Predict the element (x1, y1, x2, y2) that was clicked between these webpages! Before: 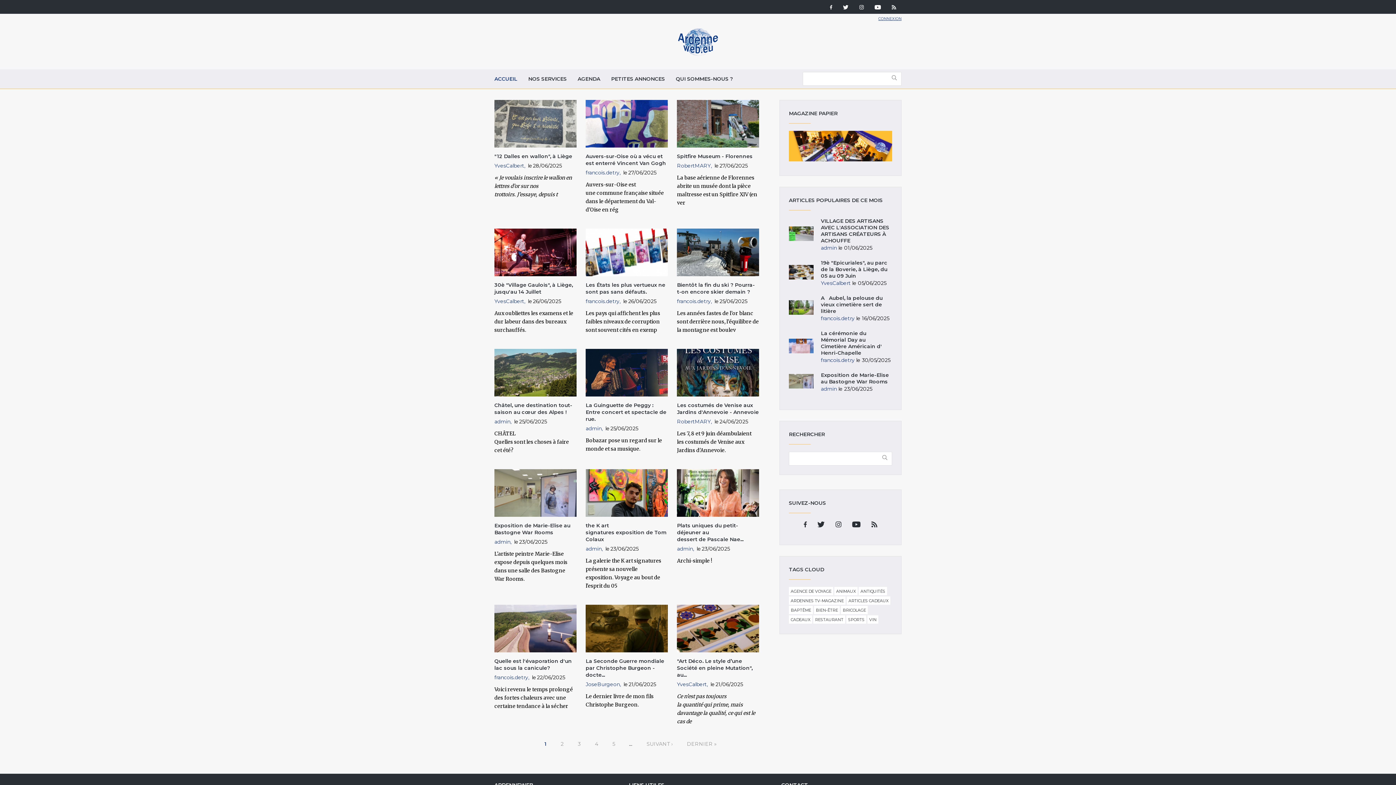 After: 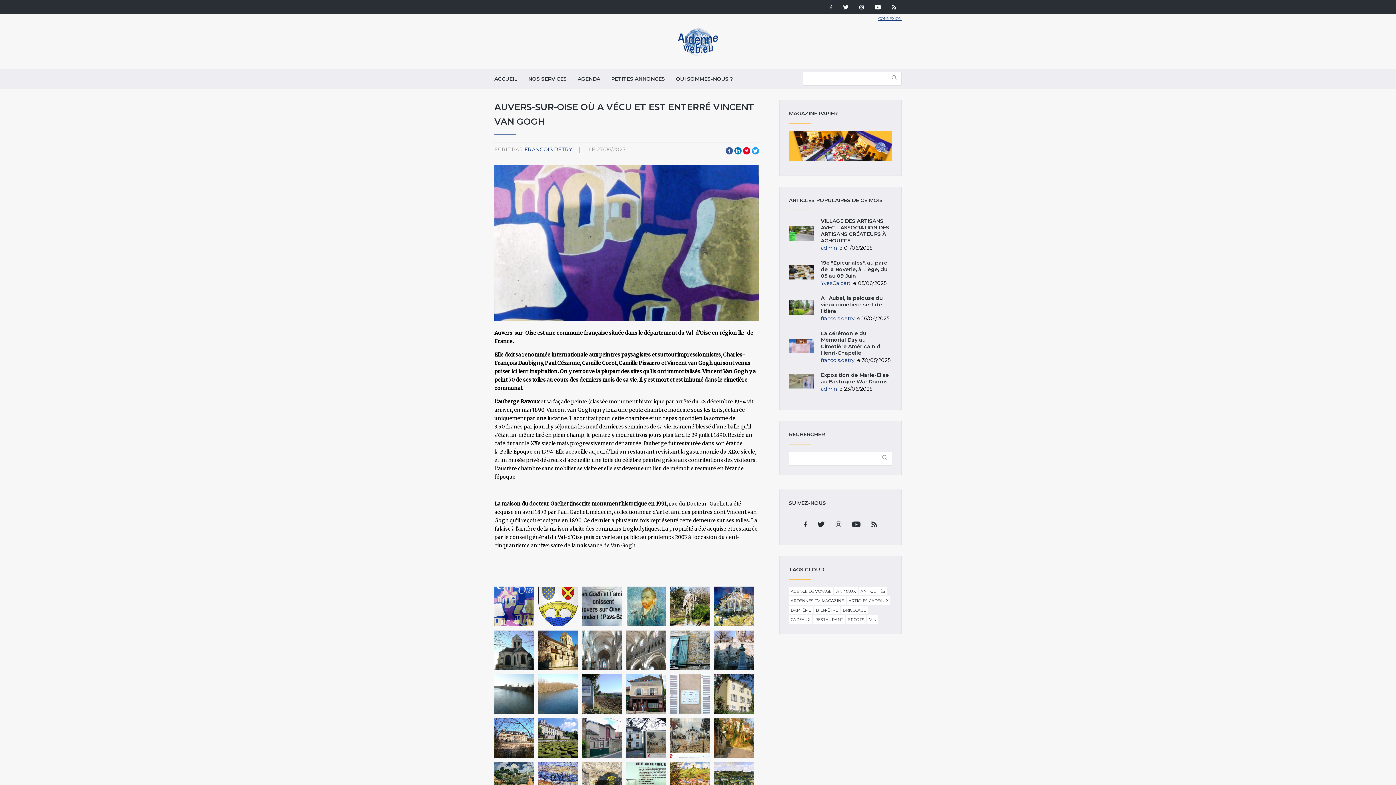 Action: bbox: (585, 99, 667, 147)